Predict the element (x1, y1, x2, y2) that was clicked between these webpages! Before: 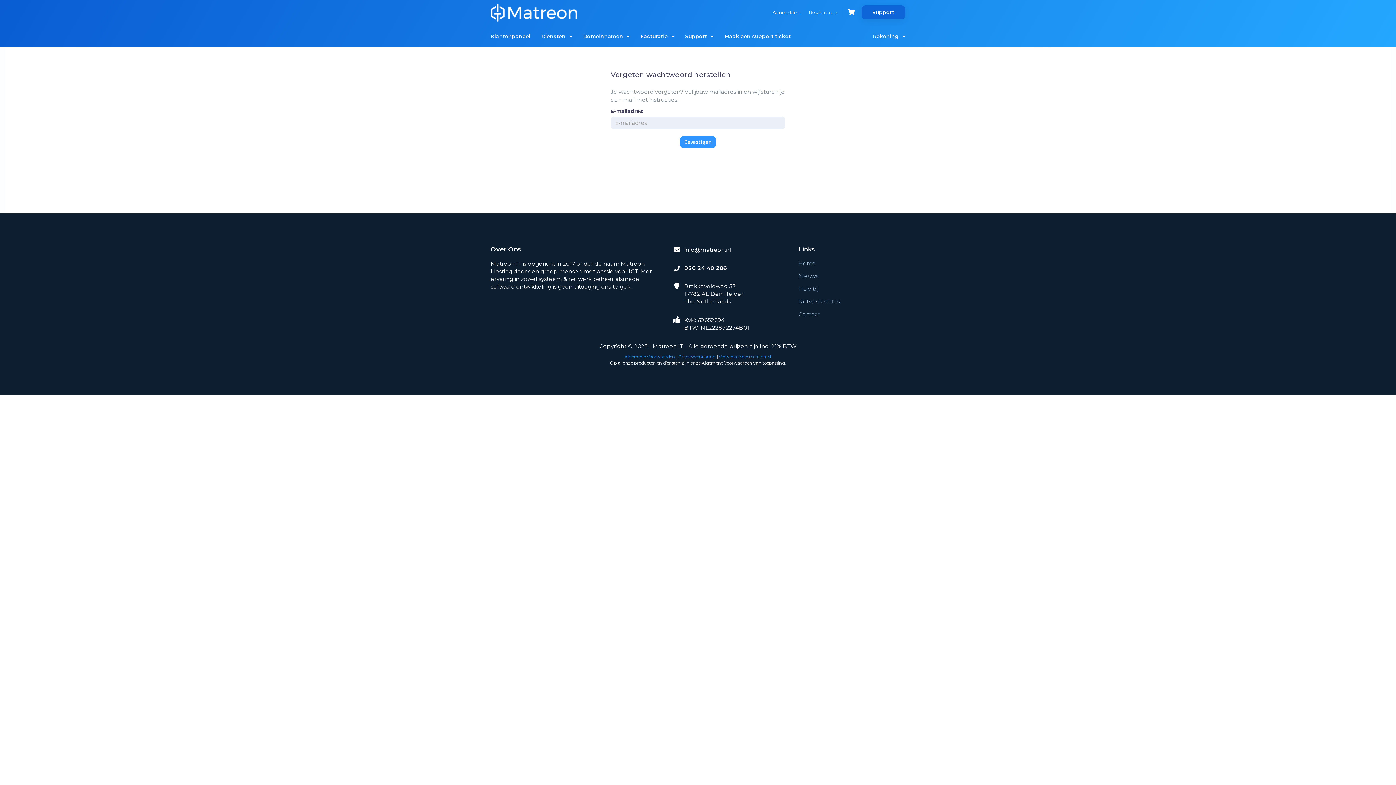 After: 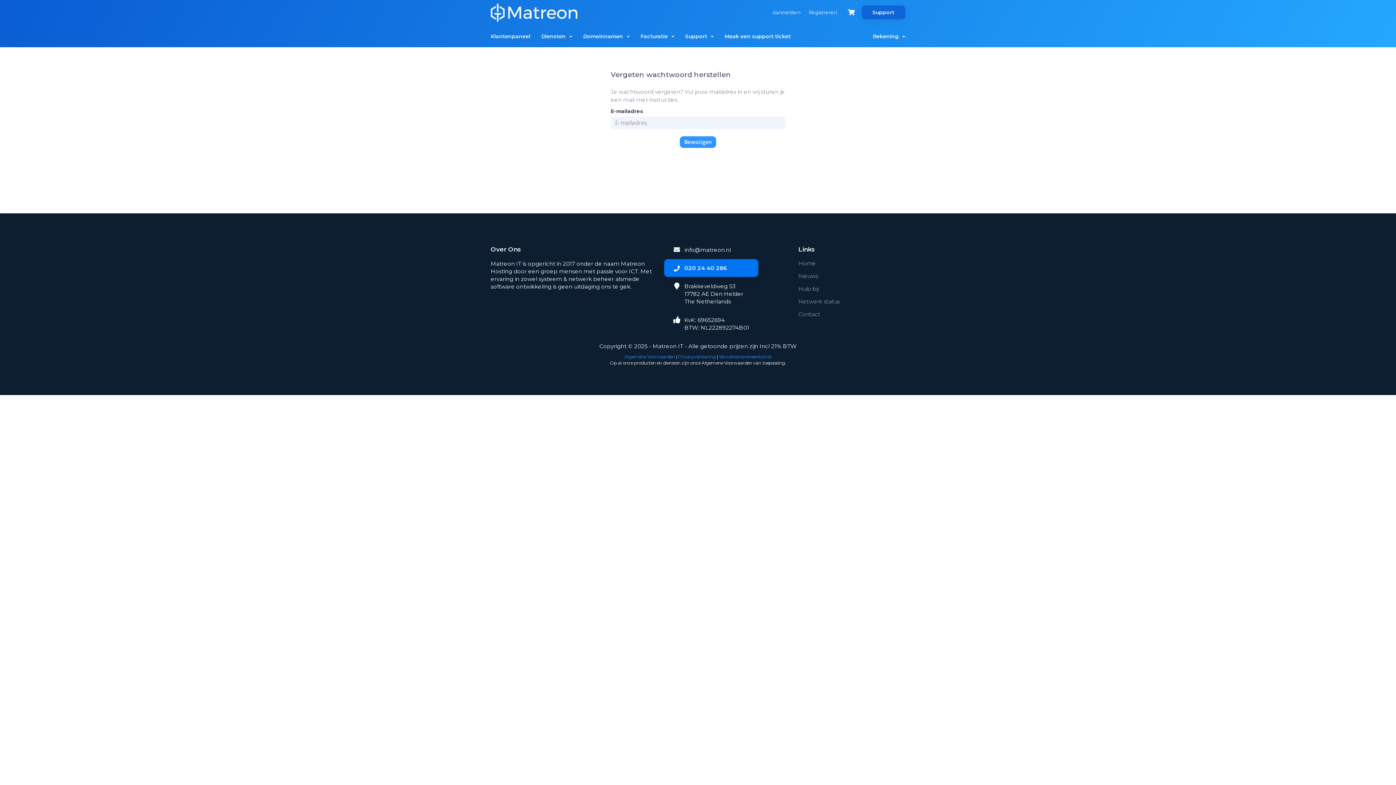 Action: label:  020 24 40 286 bbox: (673, 259, 758, 277)